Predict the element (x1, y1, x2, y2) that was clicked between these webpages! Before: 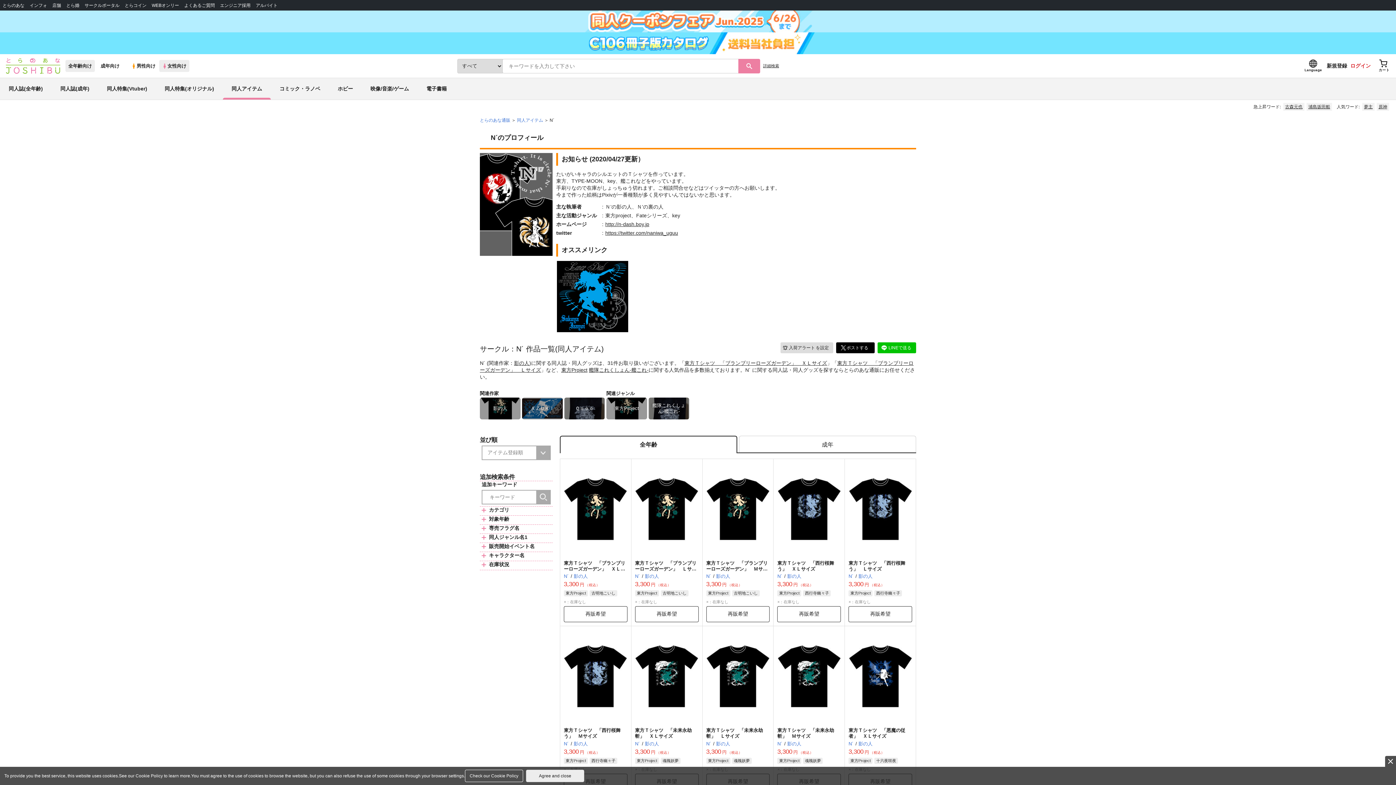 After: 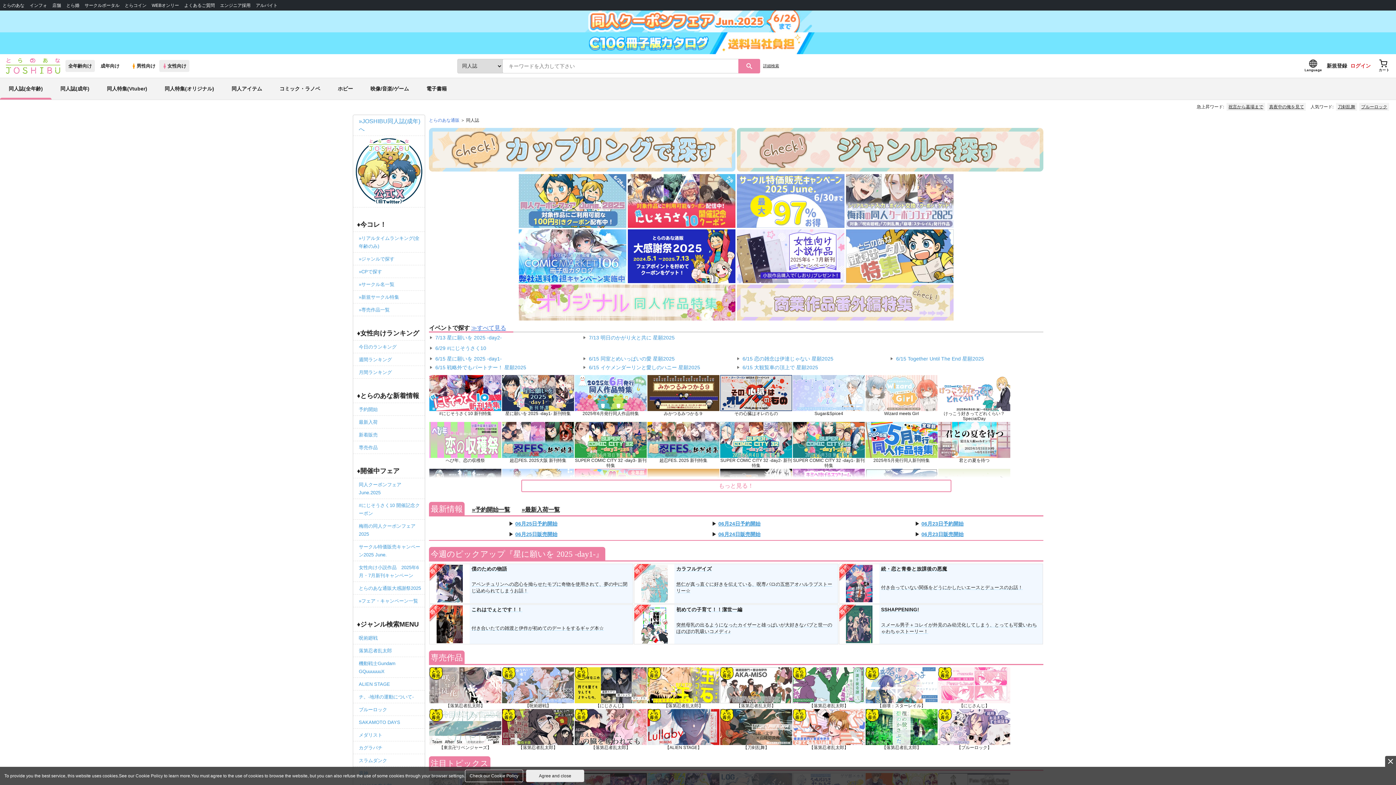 Action: label: 同人誌(全年齢) bbox: (0, 78, 51, 99)